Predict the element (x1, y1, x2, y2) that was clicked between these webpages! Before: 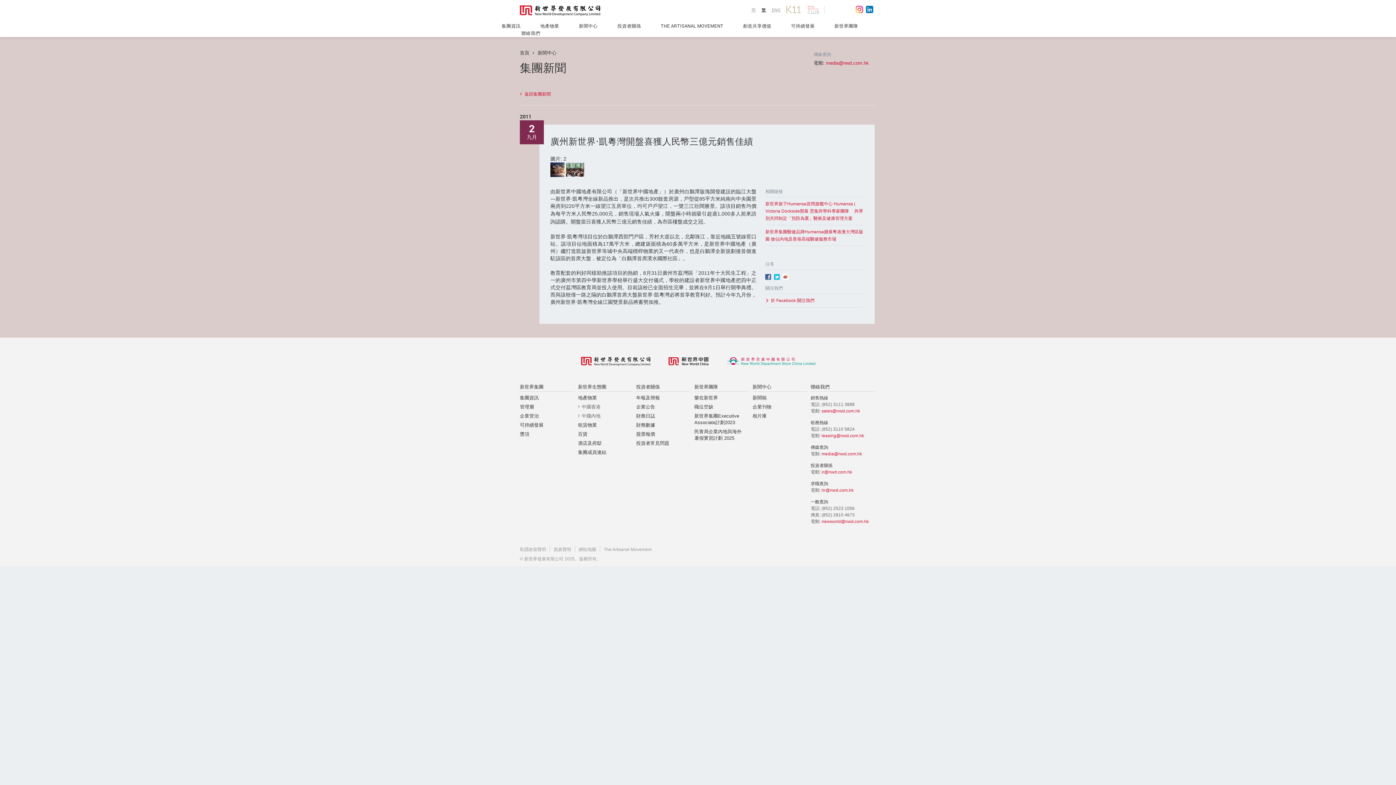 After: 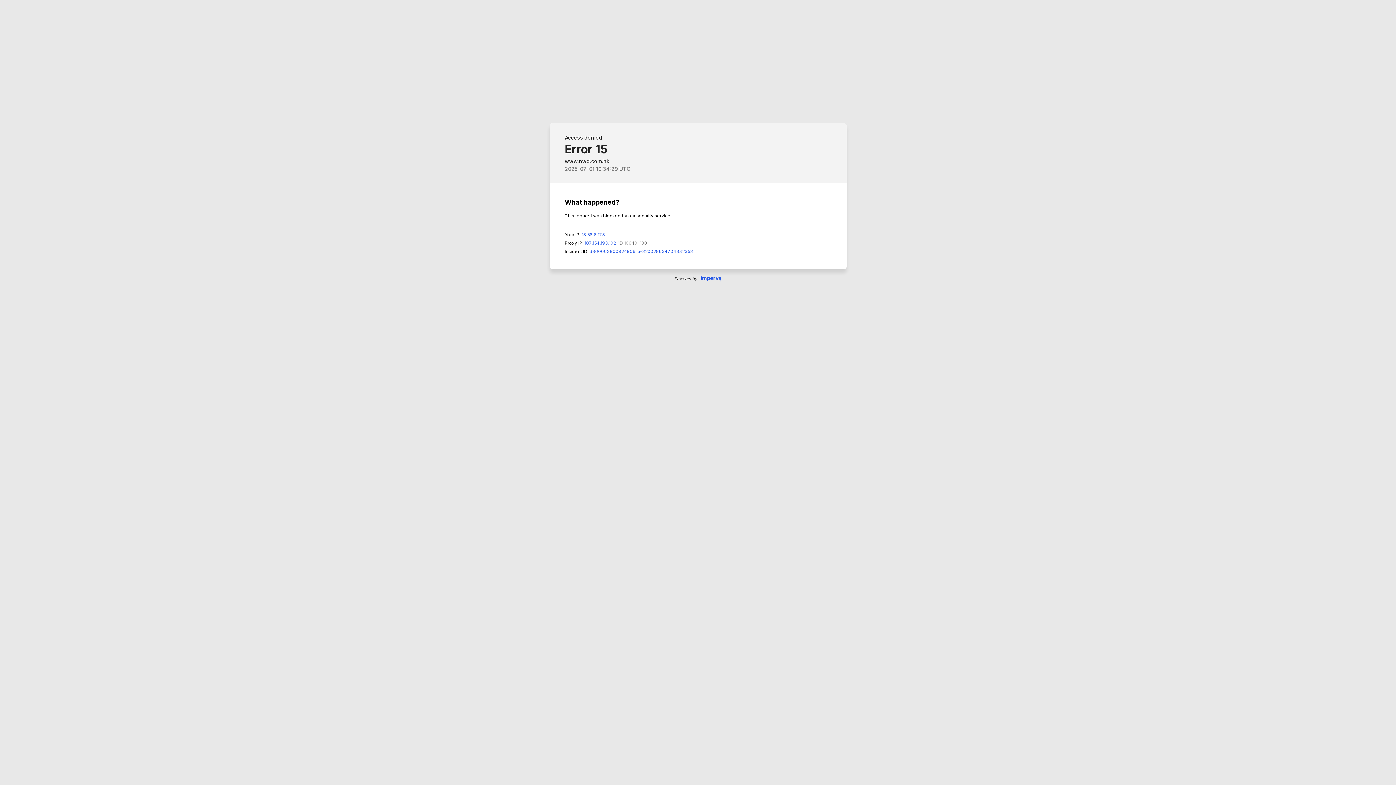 Action: bbox: (580, 352, 650, 370)